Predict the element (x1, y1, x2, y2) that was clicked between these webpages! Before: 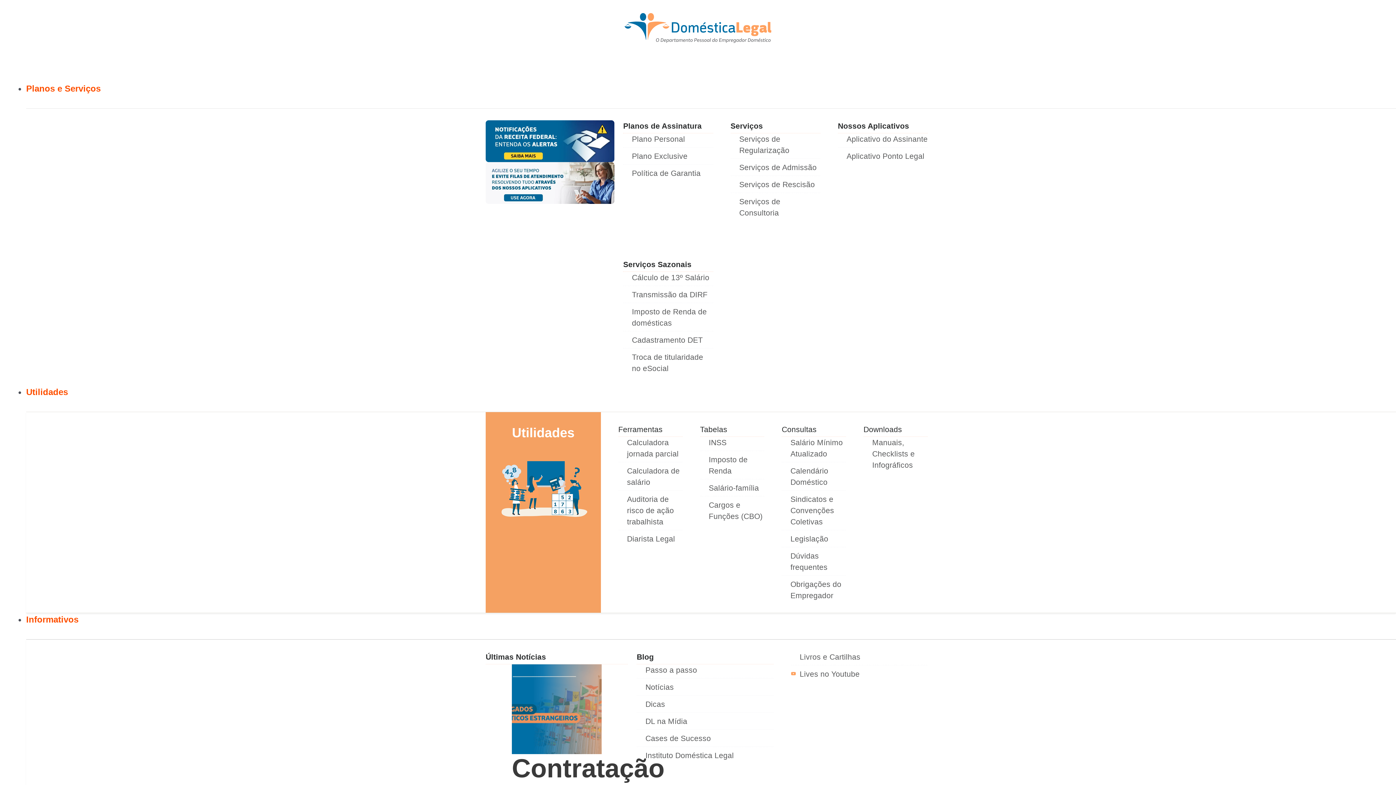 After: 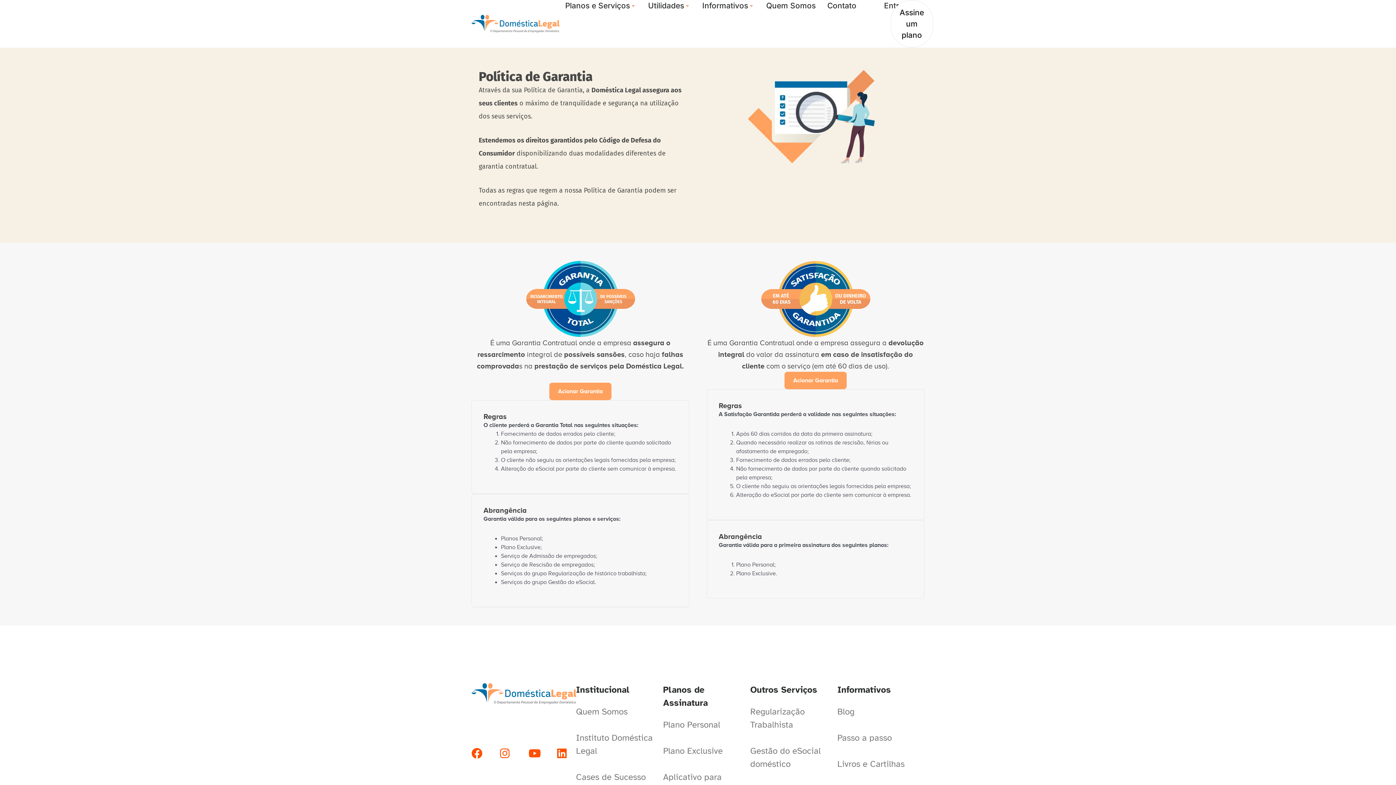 Action: bbox: (623, 167, 713, 178) label: Política de Garantia